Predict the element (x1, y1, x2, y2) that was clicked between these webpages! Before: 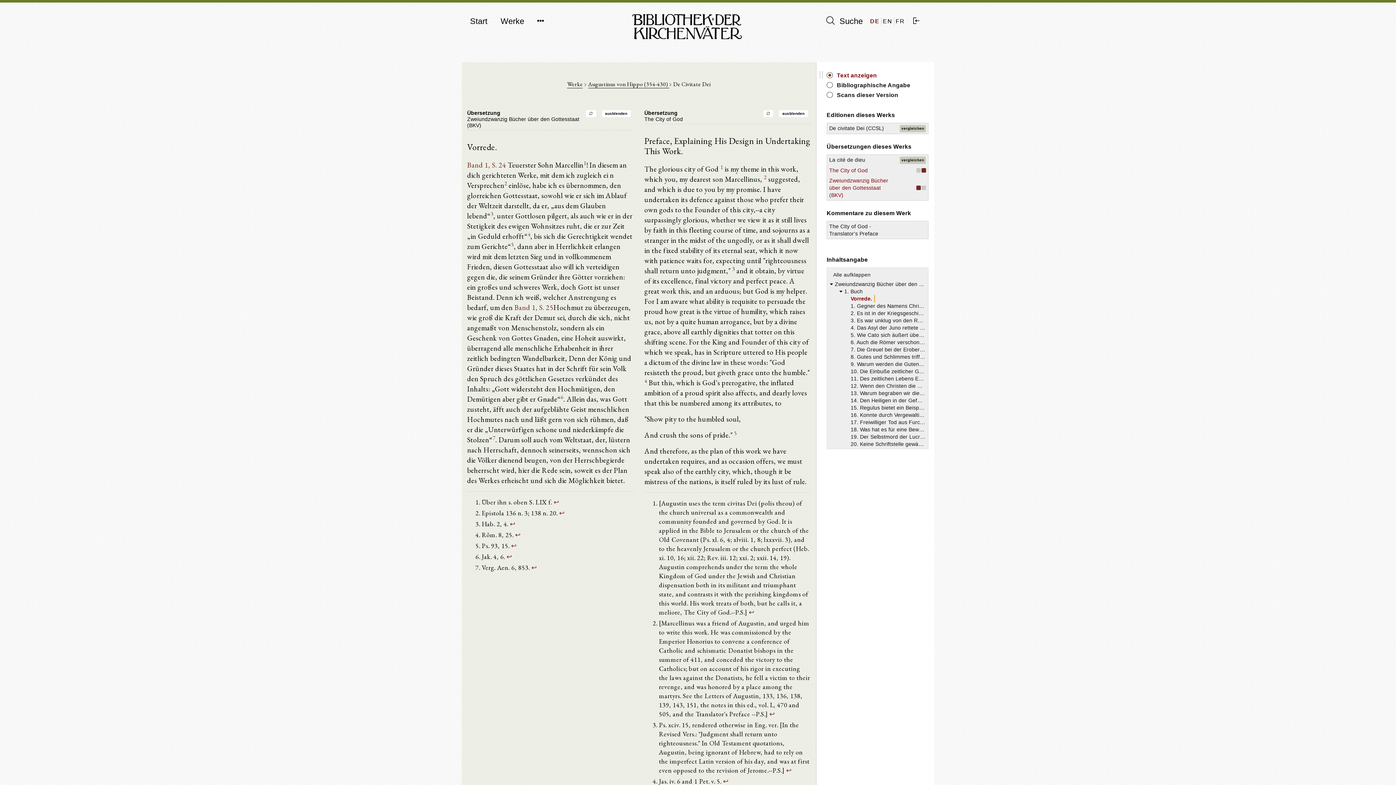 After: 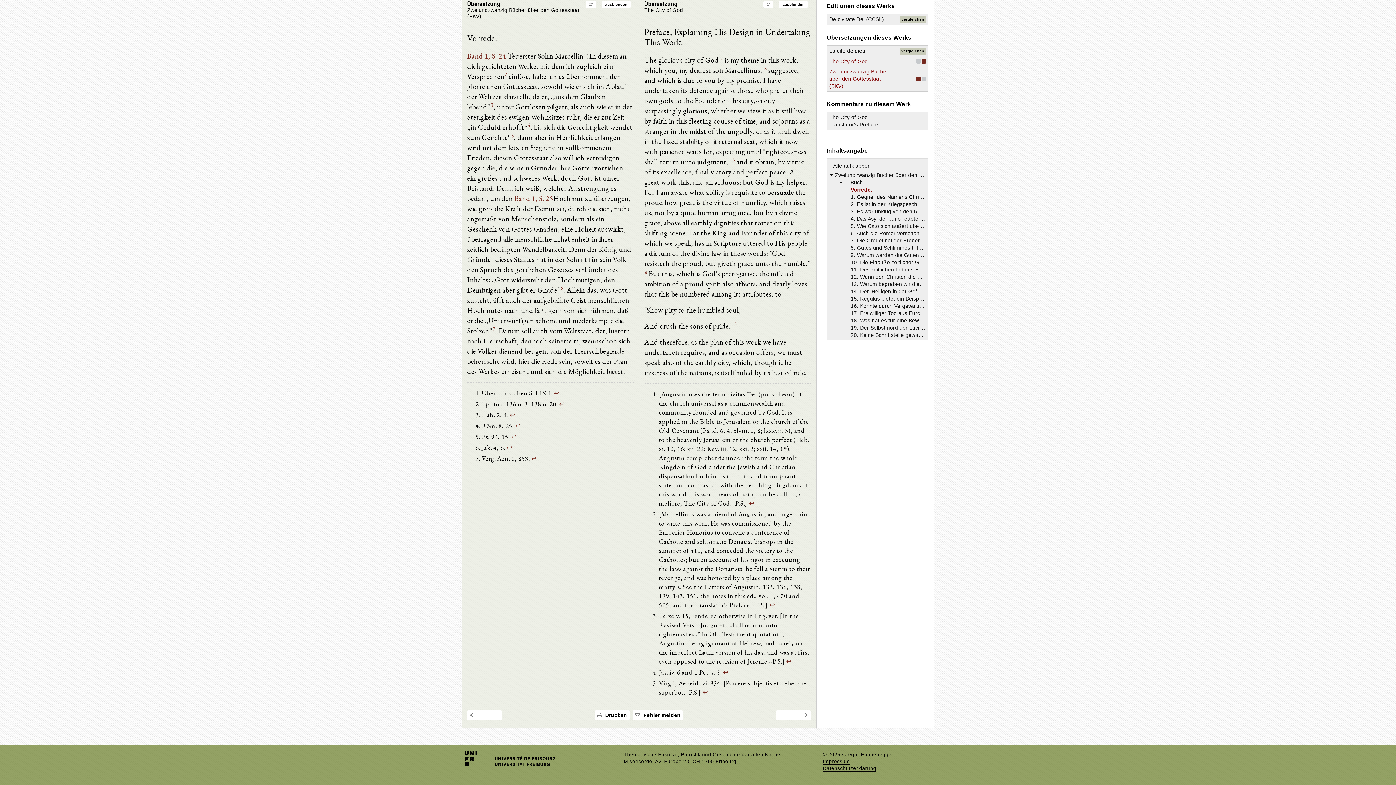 Action: label: 1 bbox: (720, 163, 723, 170)